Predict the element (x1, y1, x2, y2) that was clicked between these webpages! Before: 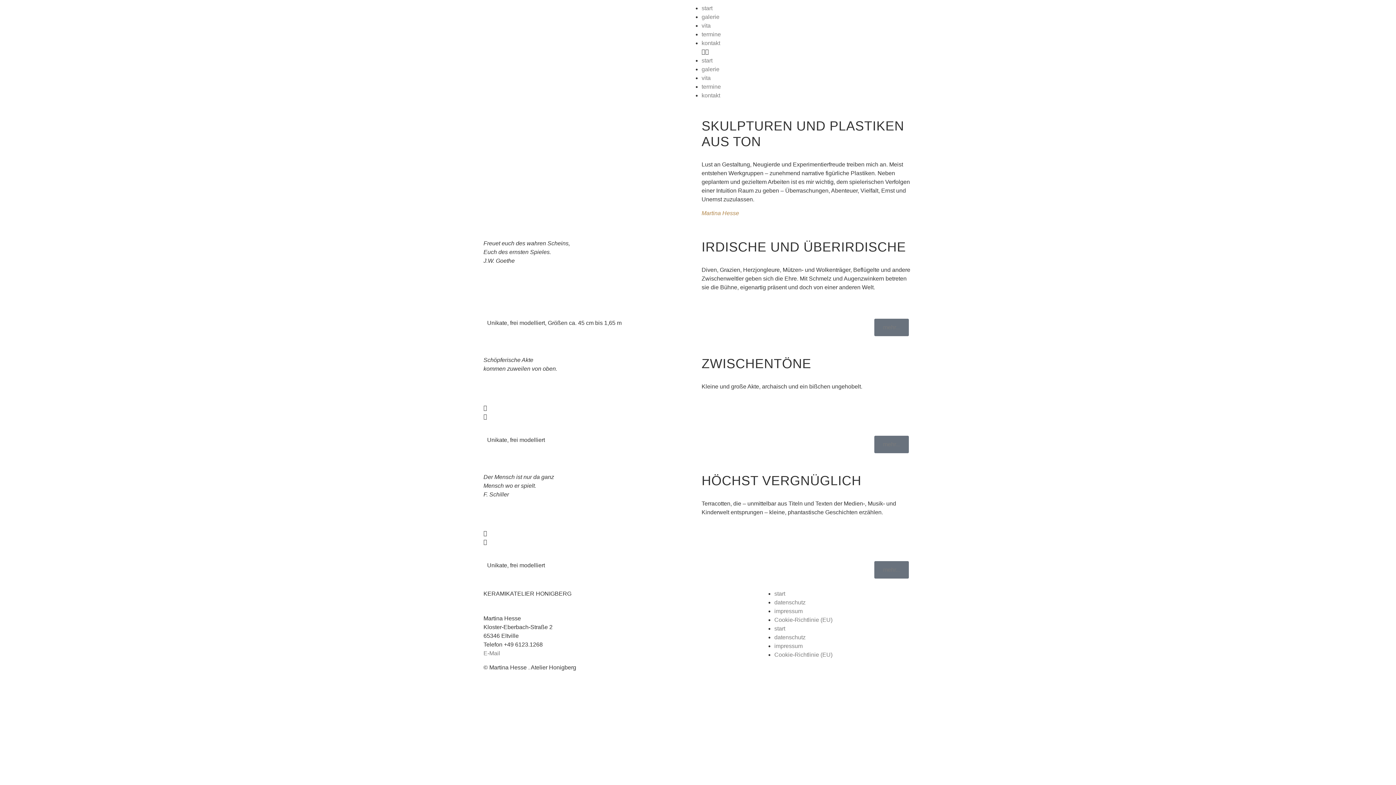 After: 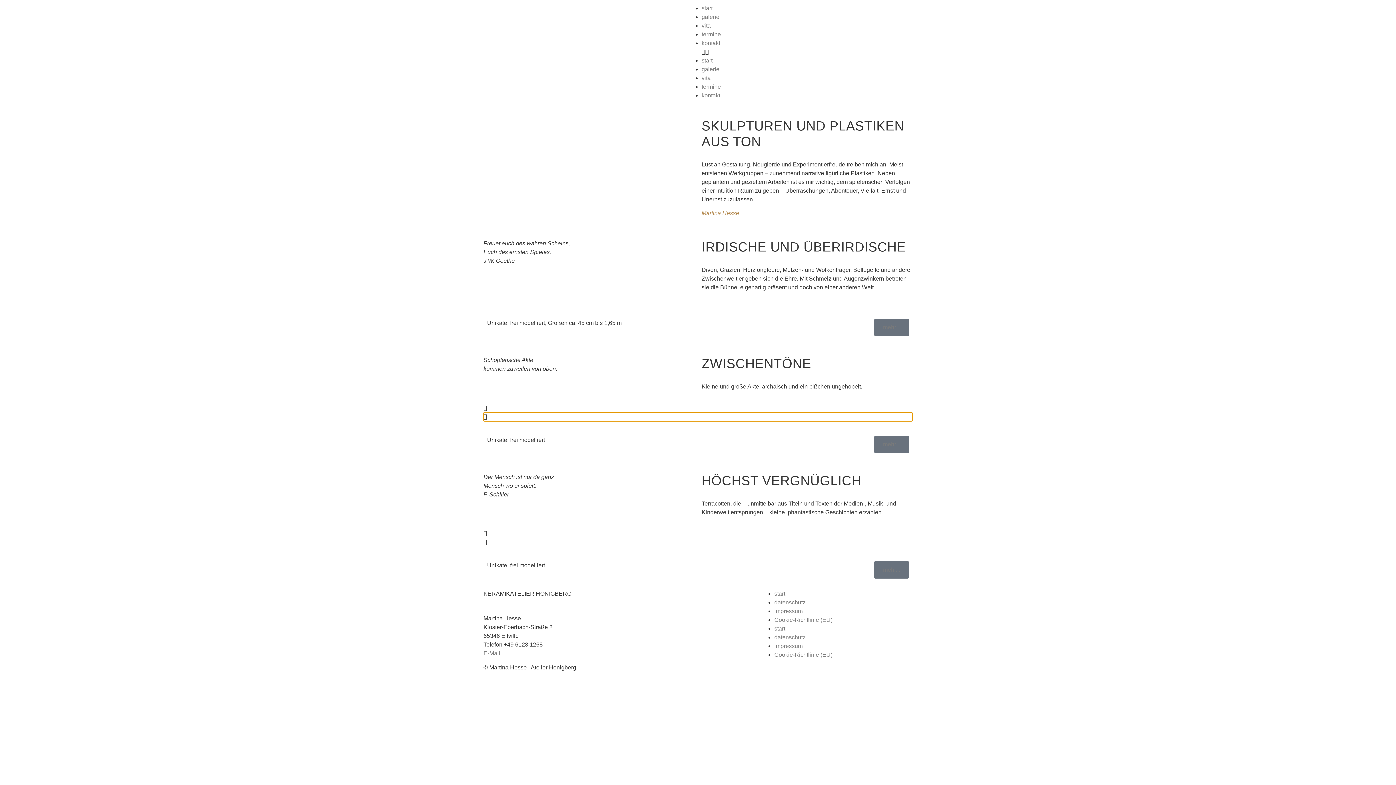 Action: bbox: (483, 412, 912, 421) label: Next slide